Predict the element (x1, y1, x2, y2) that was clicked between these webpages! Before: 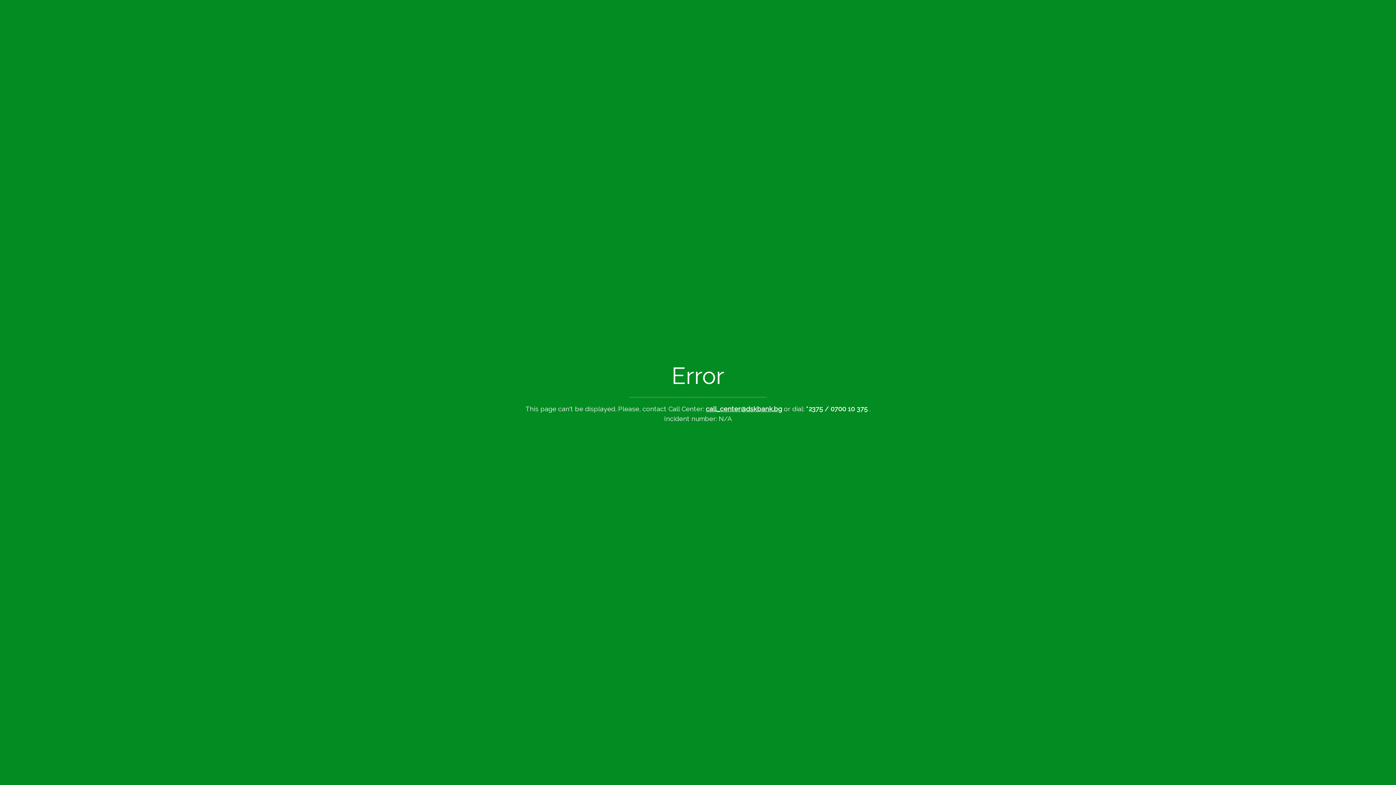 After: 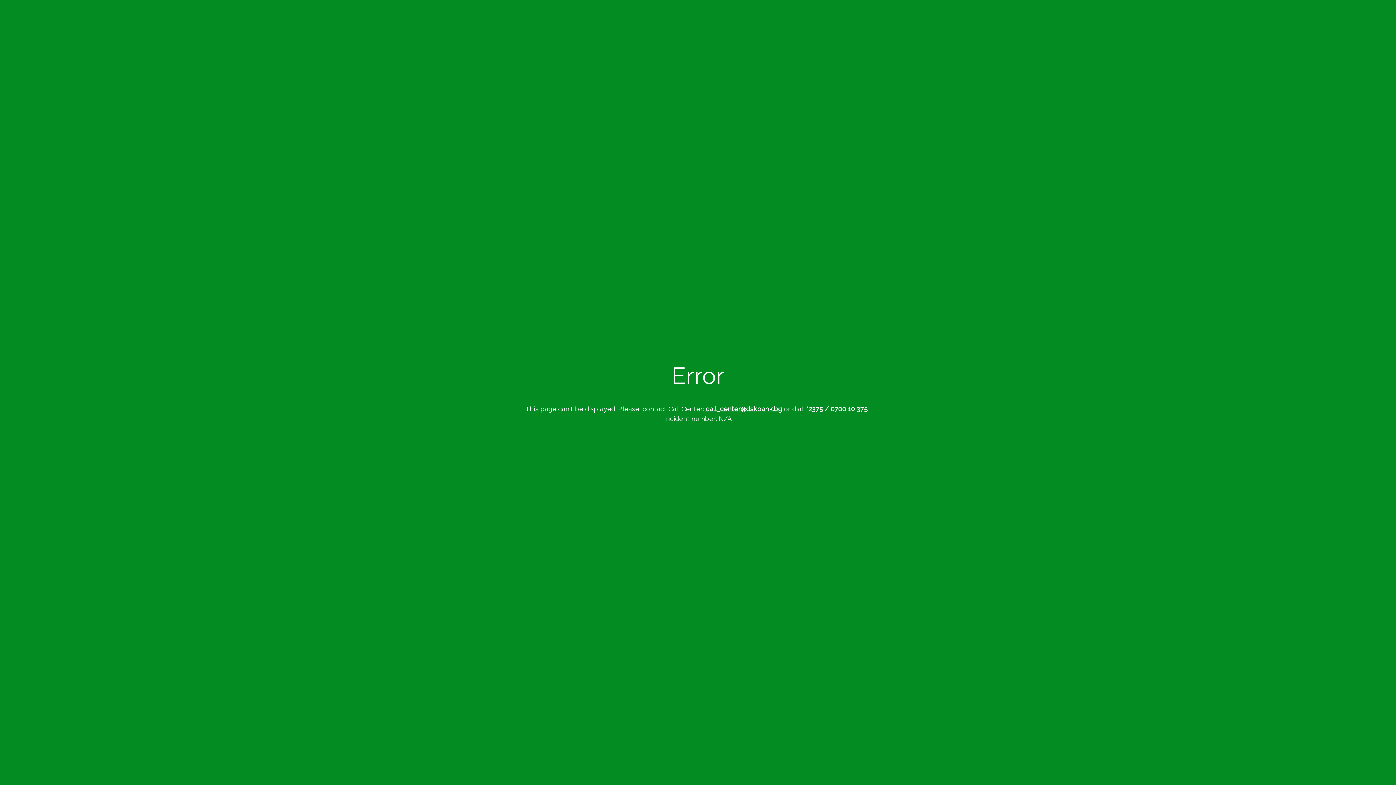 Action: label: call_center@dskbank.bg bbox: (706, 405, 782, 412)